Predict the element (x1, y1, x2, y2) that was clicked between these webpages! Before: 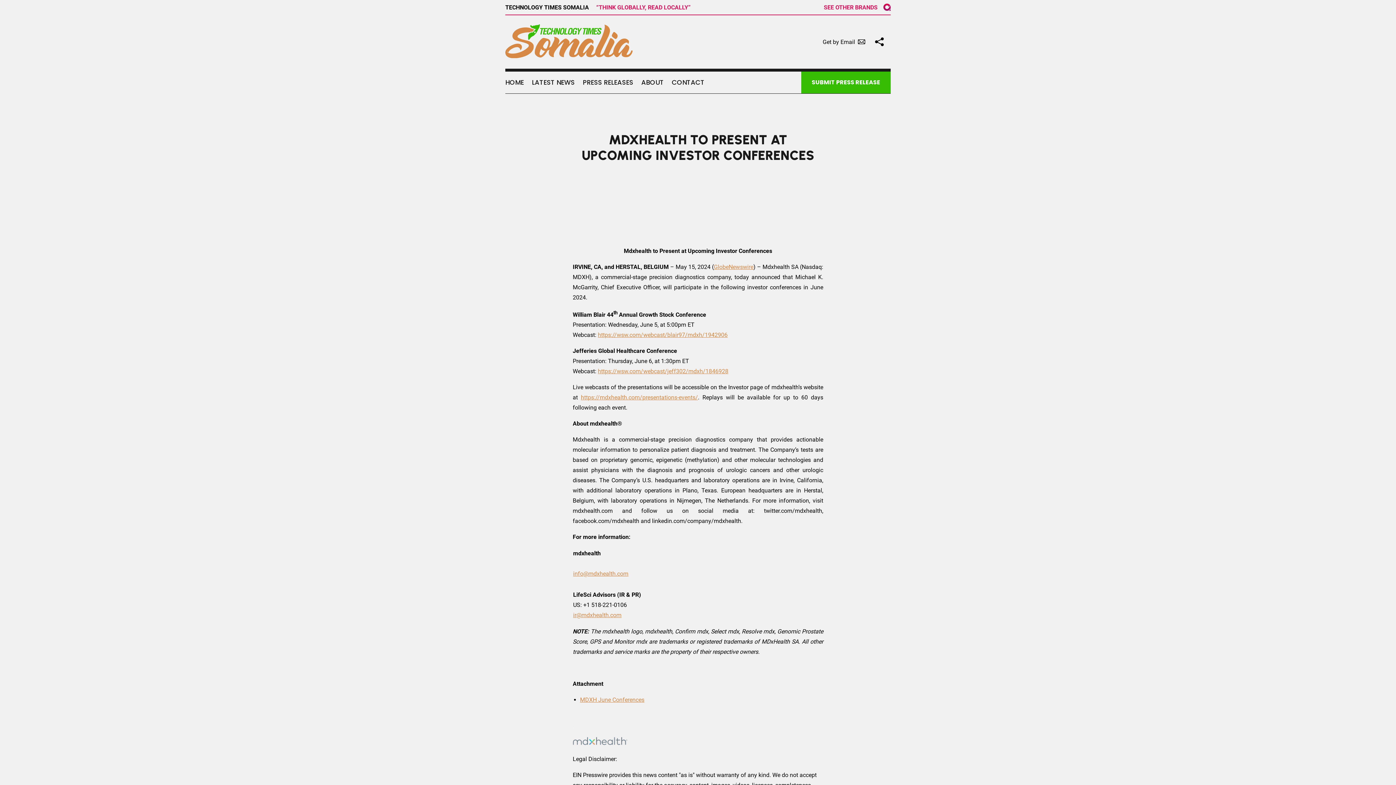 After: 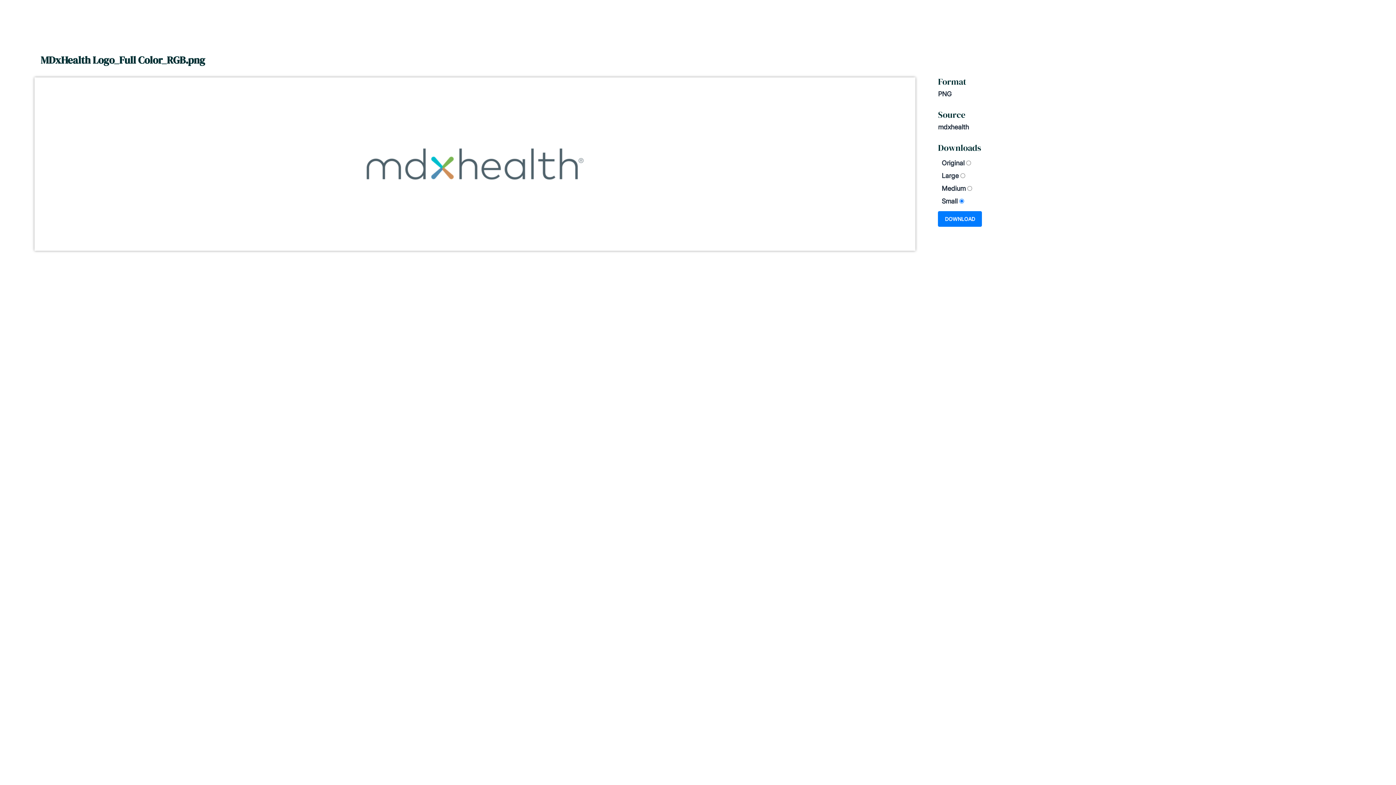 Action: bbox: (572, 739, 627, 746)